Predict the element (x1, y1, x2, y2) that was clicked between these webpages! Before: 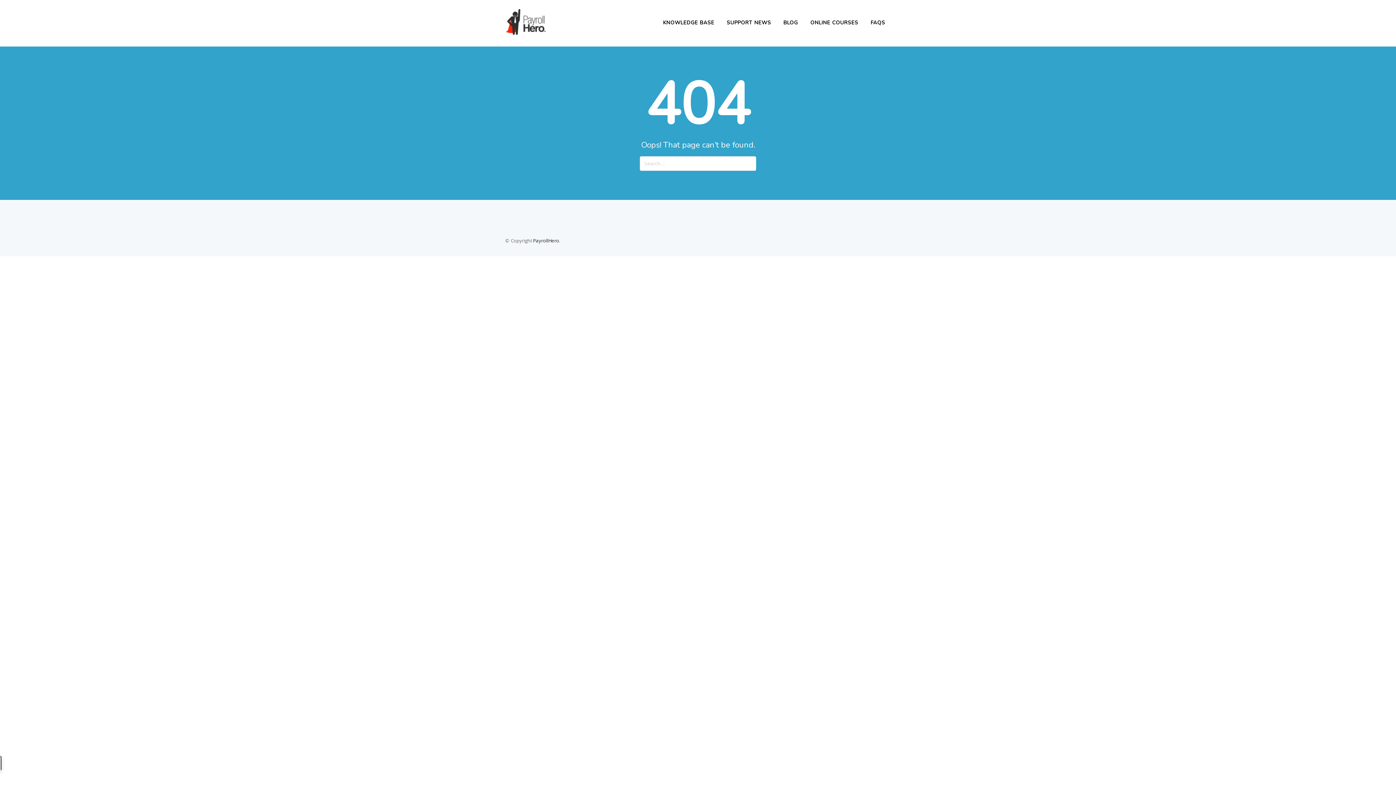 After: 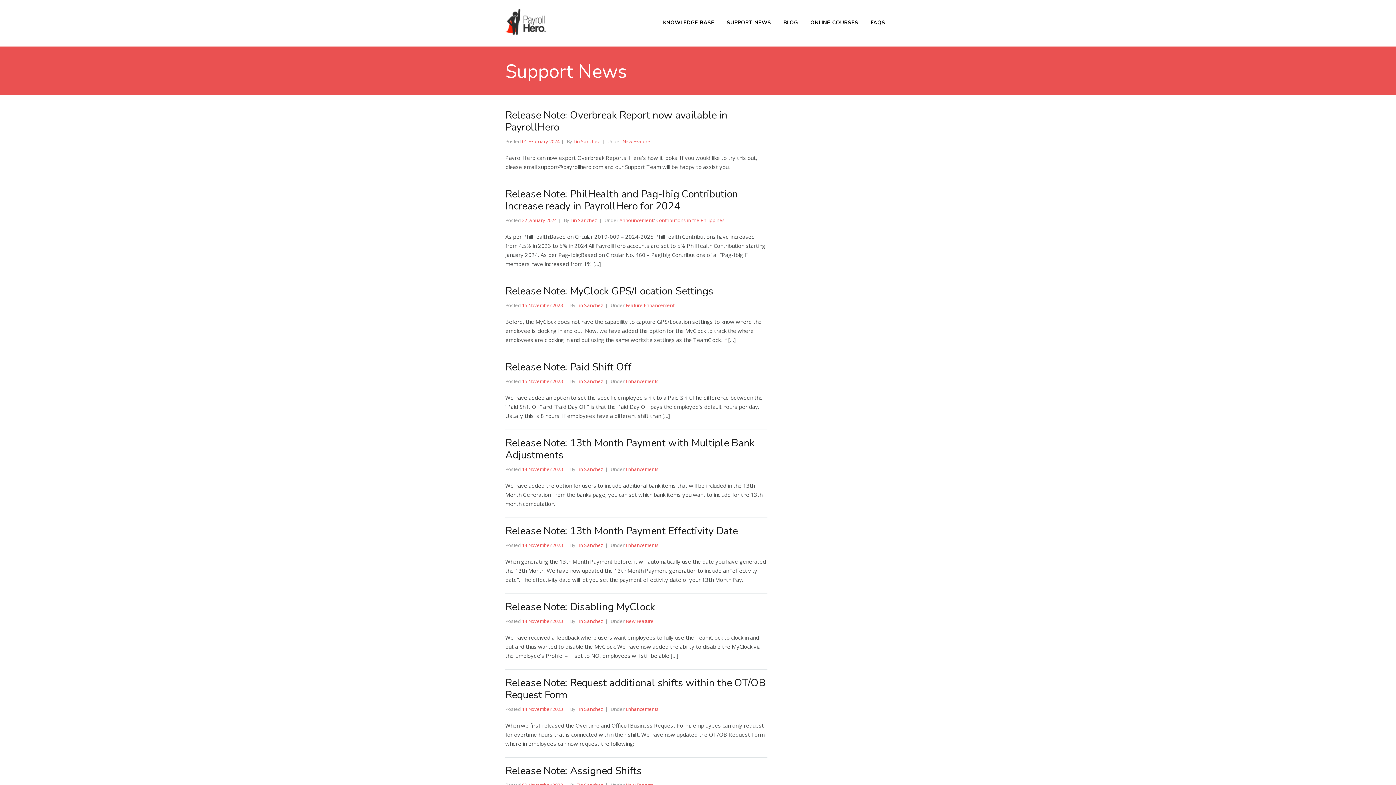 Action: label: SUPPORT NEWS bbox: (721, 17, 776, 28)